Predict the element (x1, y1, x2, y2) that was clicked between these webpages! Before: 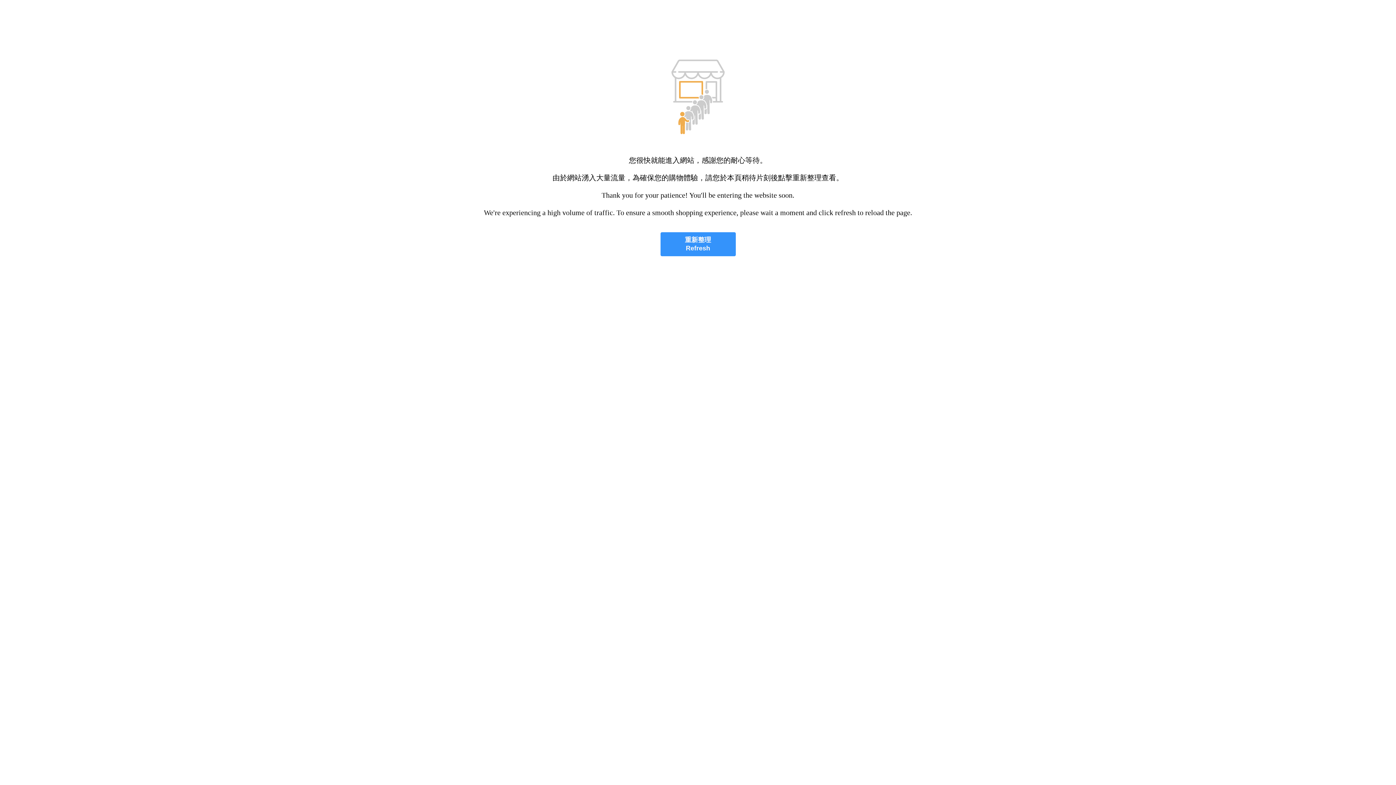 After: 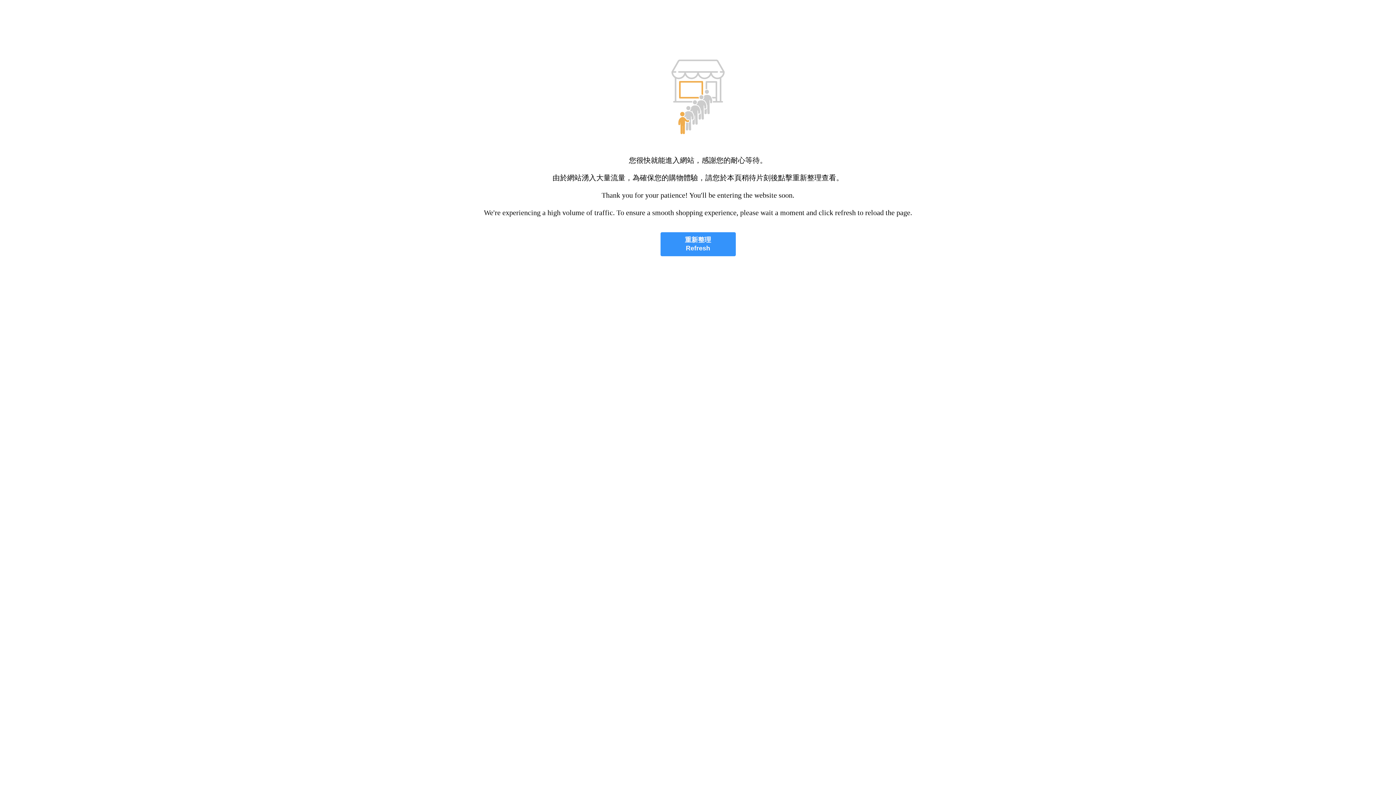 Action: bbox: (660, 232, 735, 256) label: 重新整理
Refresh